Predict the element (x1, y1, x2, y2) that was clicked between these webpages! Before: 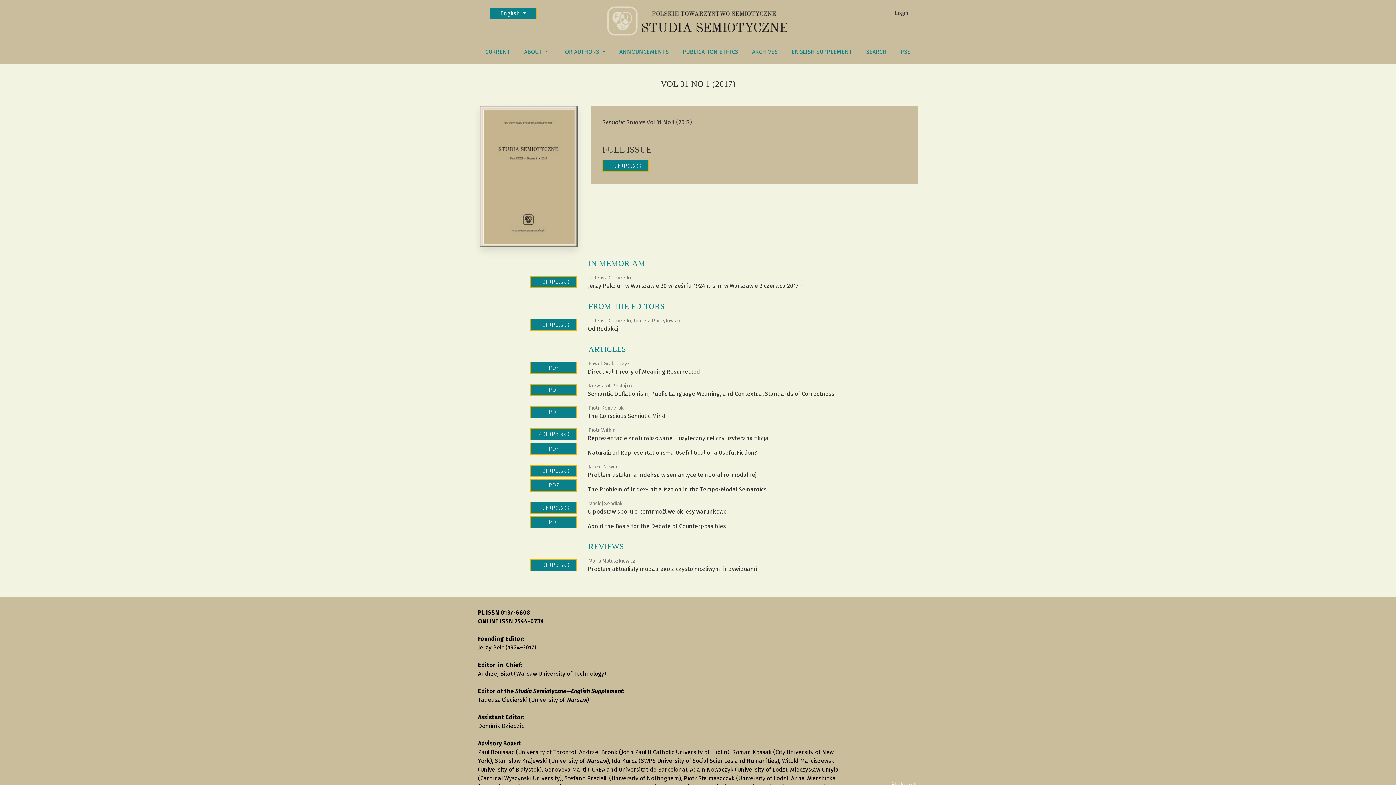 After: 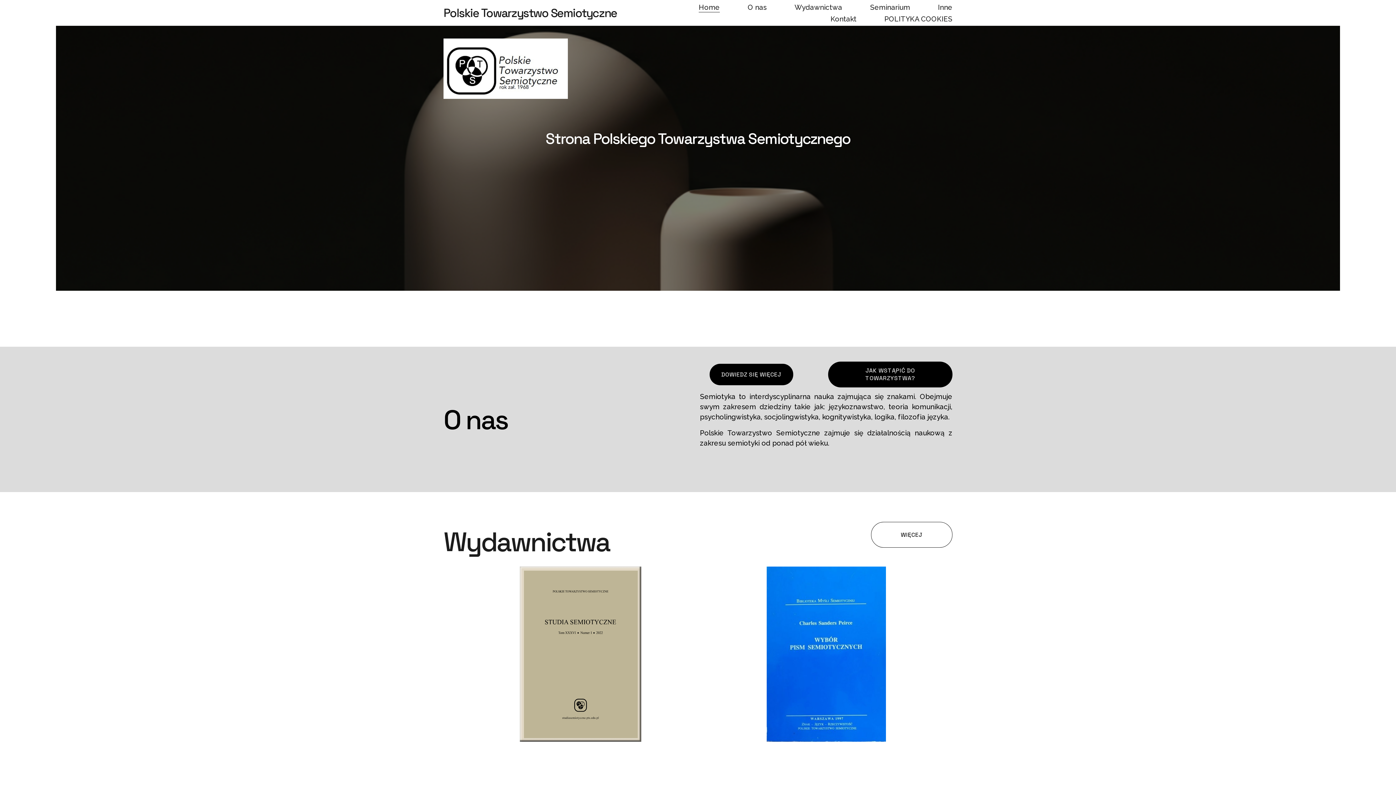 Action: label: PSS bbox: (894, 42, 917, 61)